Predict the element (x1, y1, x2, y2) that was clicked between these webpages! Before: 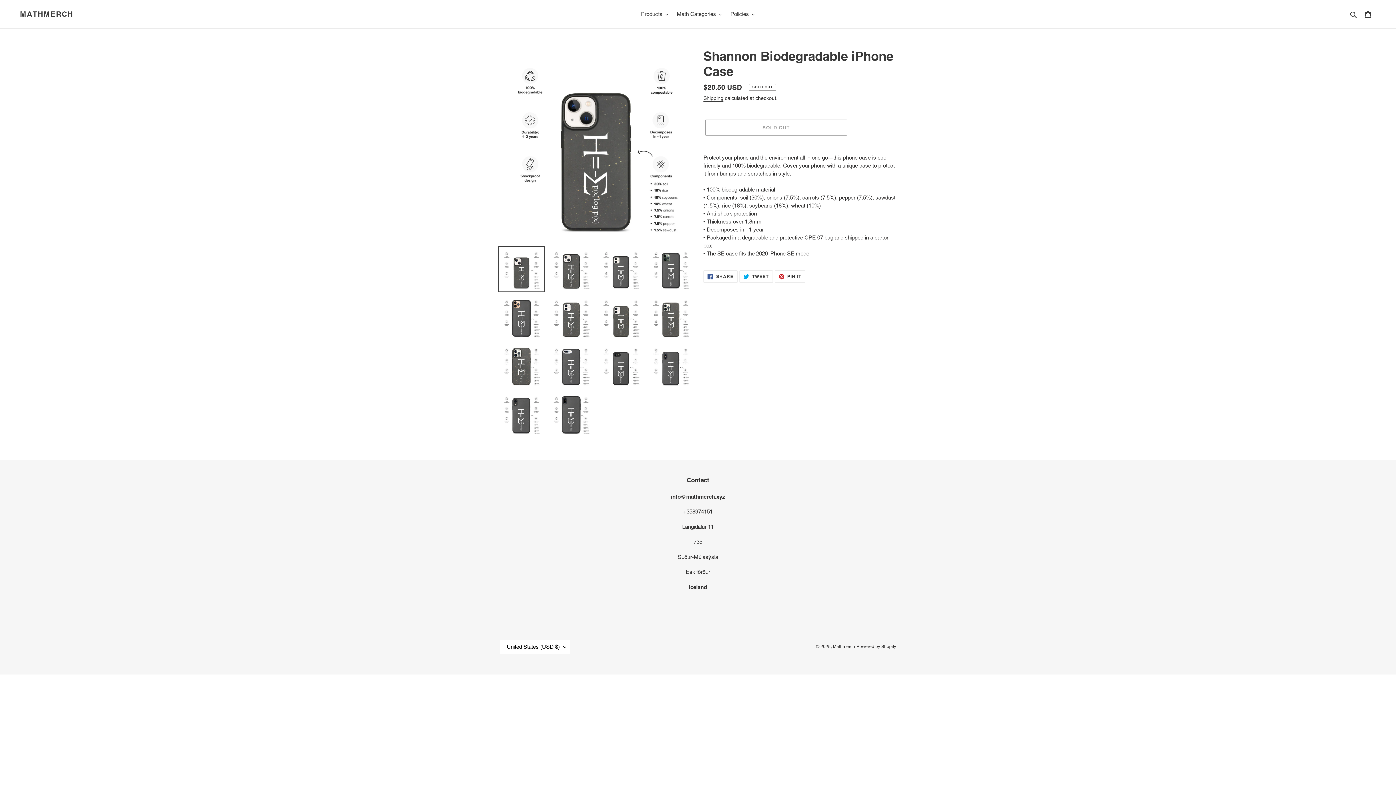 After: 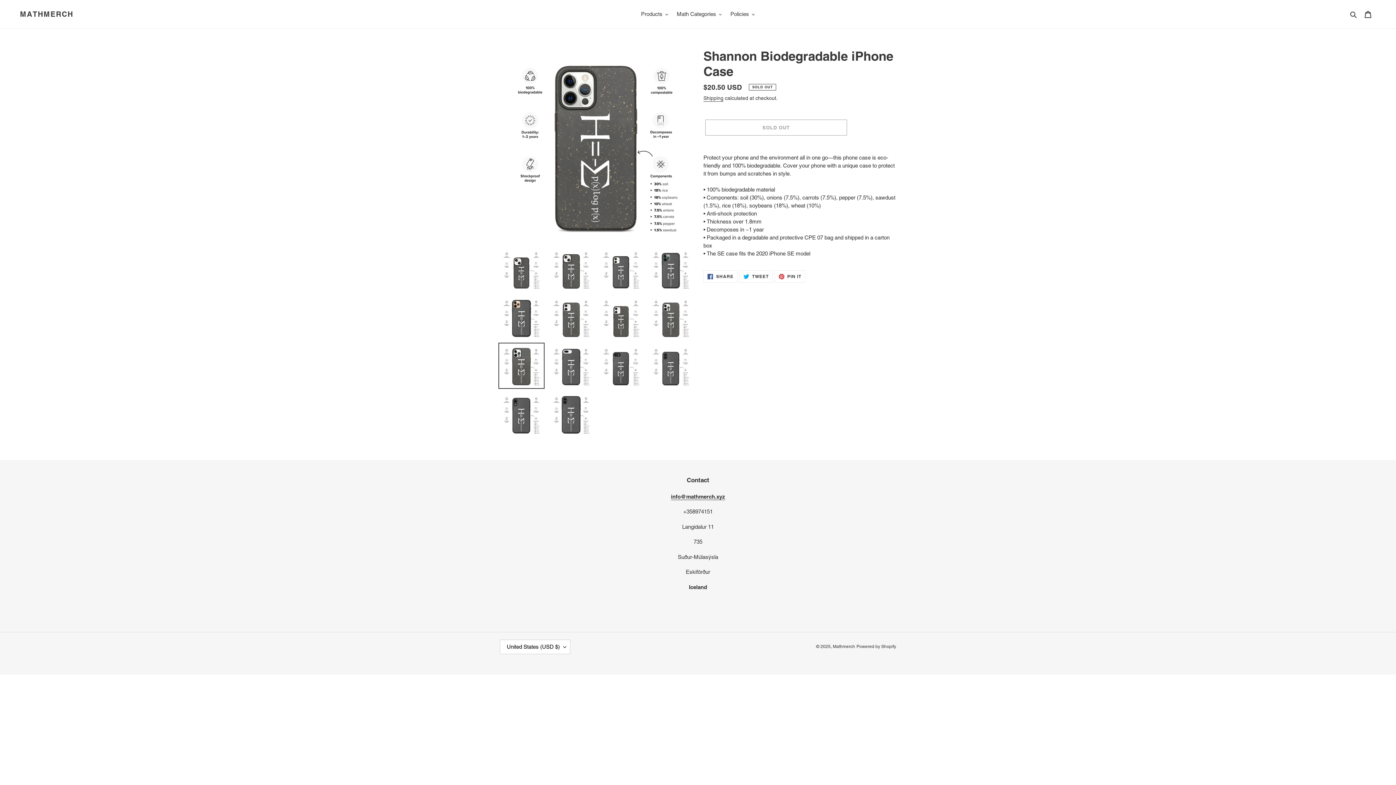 Action: bbox: (498, 342, 544, 389)